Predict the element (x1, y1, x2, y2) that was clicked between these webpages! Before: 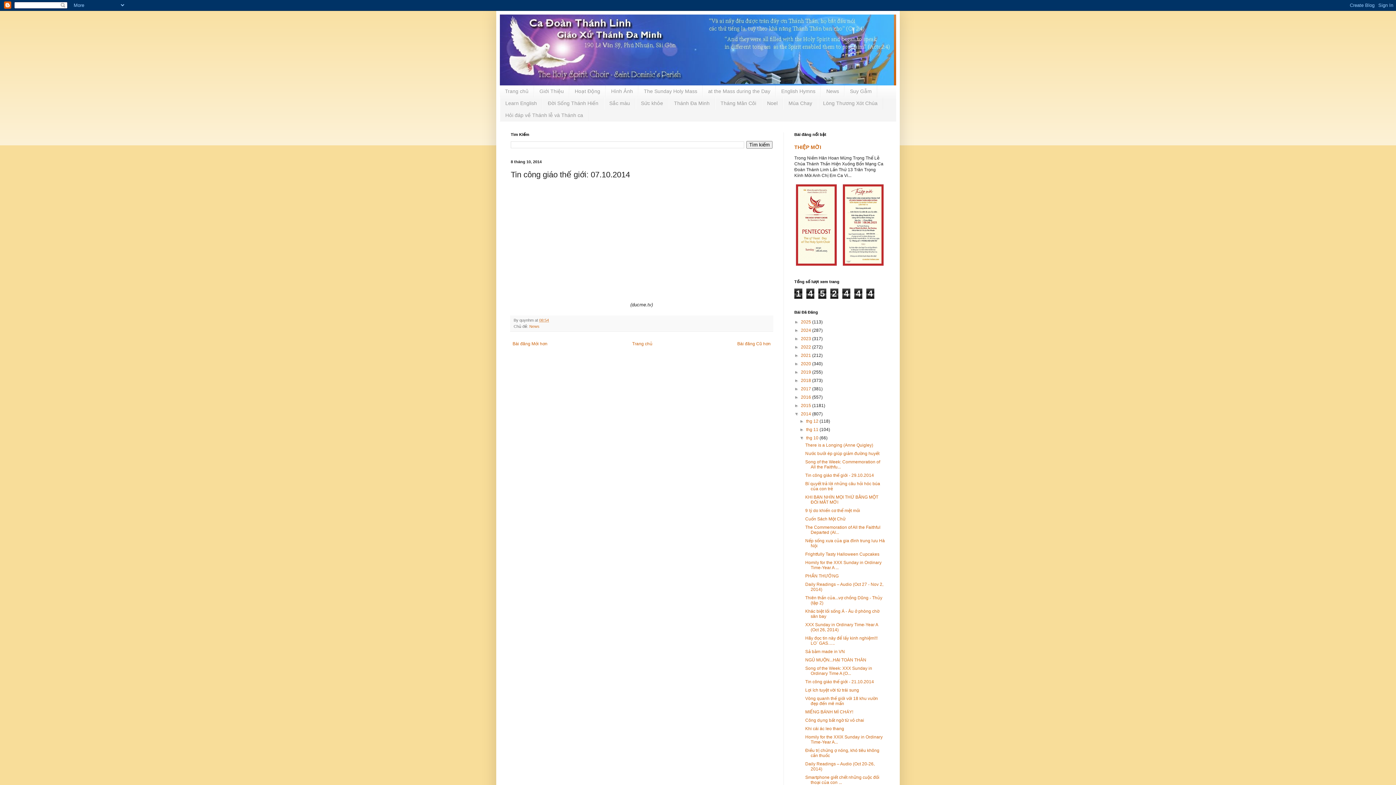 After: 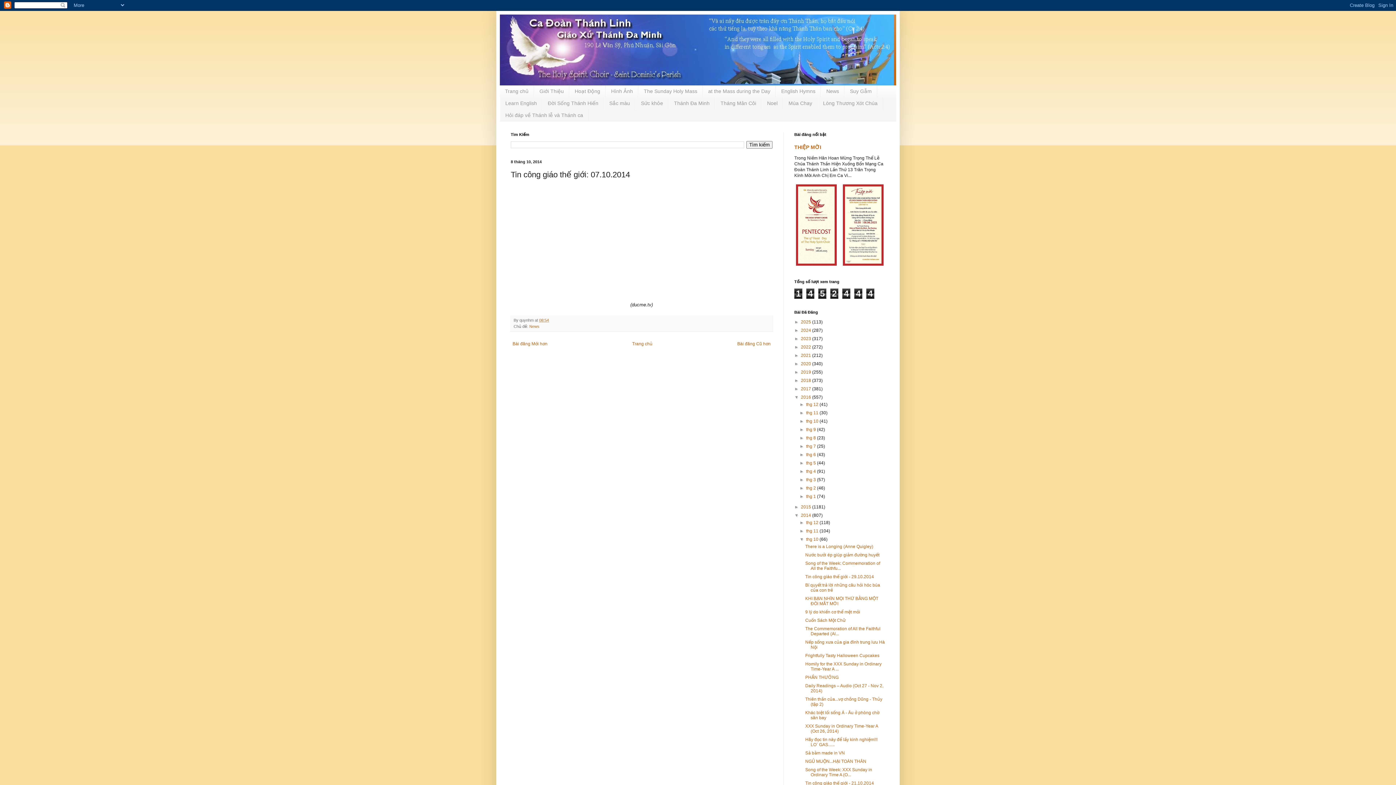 Action: label: ►   bbox: (794, 395, 801, 400)